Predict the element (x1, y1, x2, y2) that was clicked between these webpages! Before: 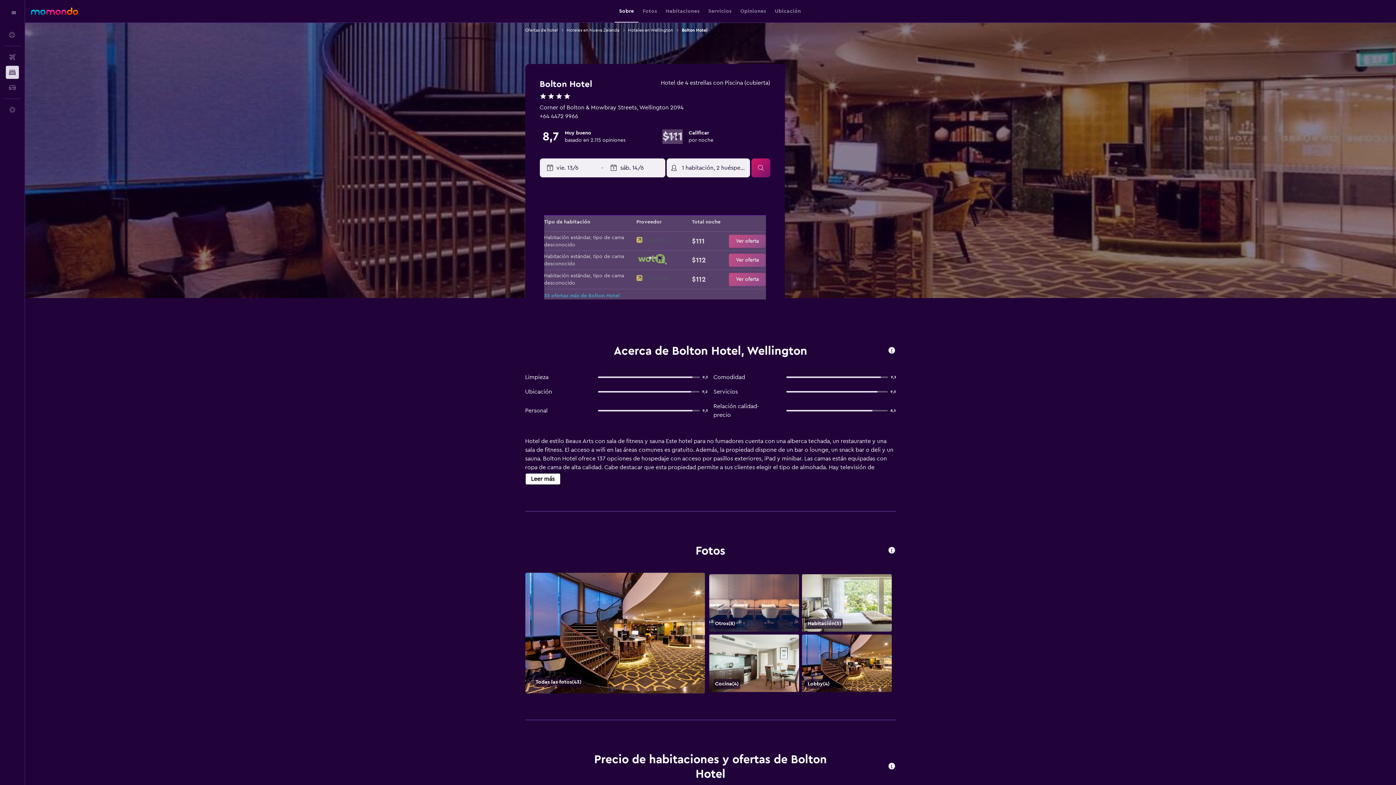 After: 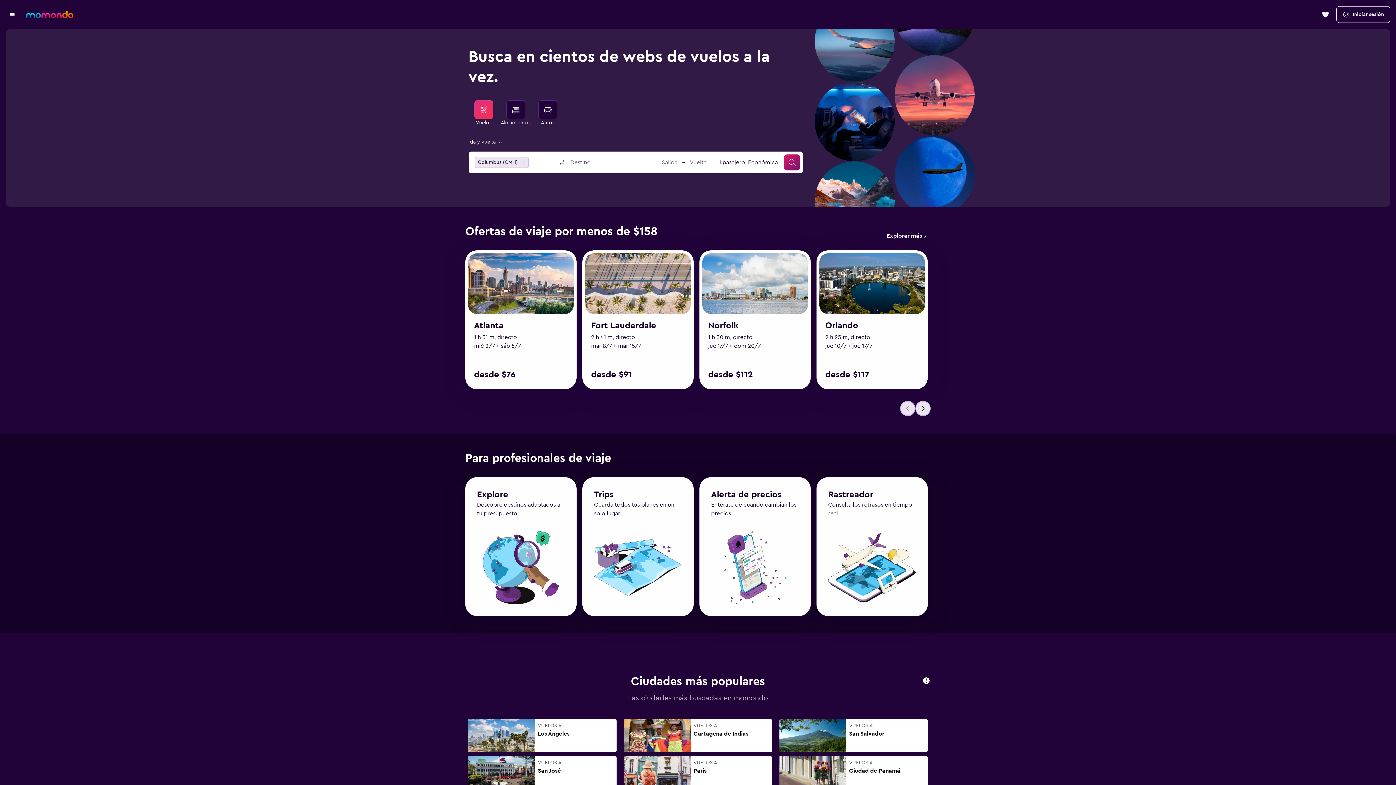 Action: bbox: (30, 7, 78, 14) label: Ir a la página principal de momondo